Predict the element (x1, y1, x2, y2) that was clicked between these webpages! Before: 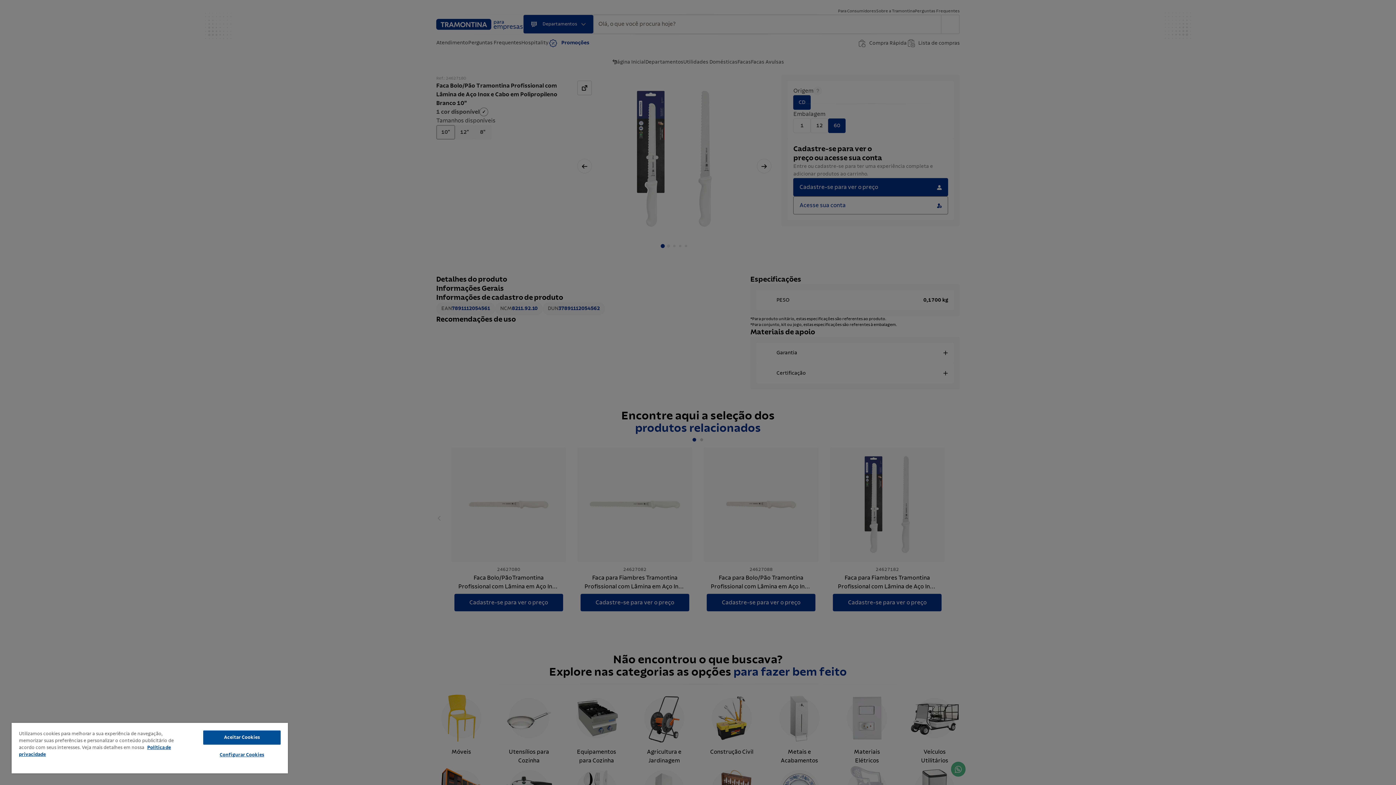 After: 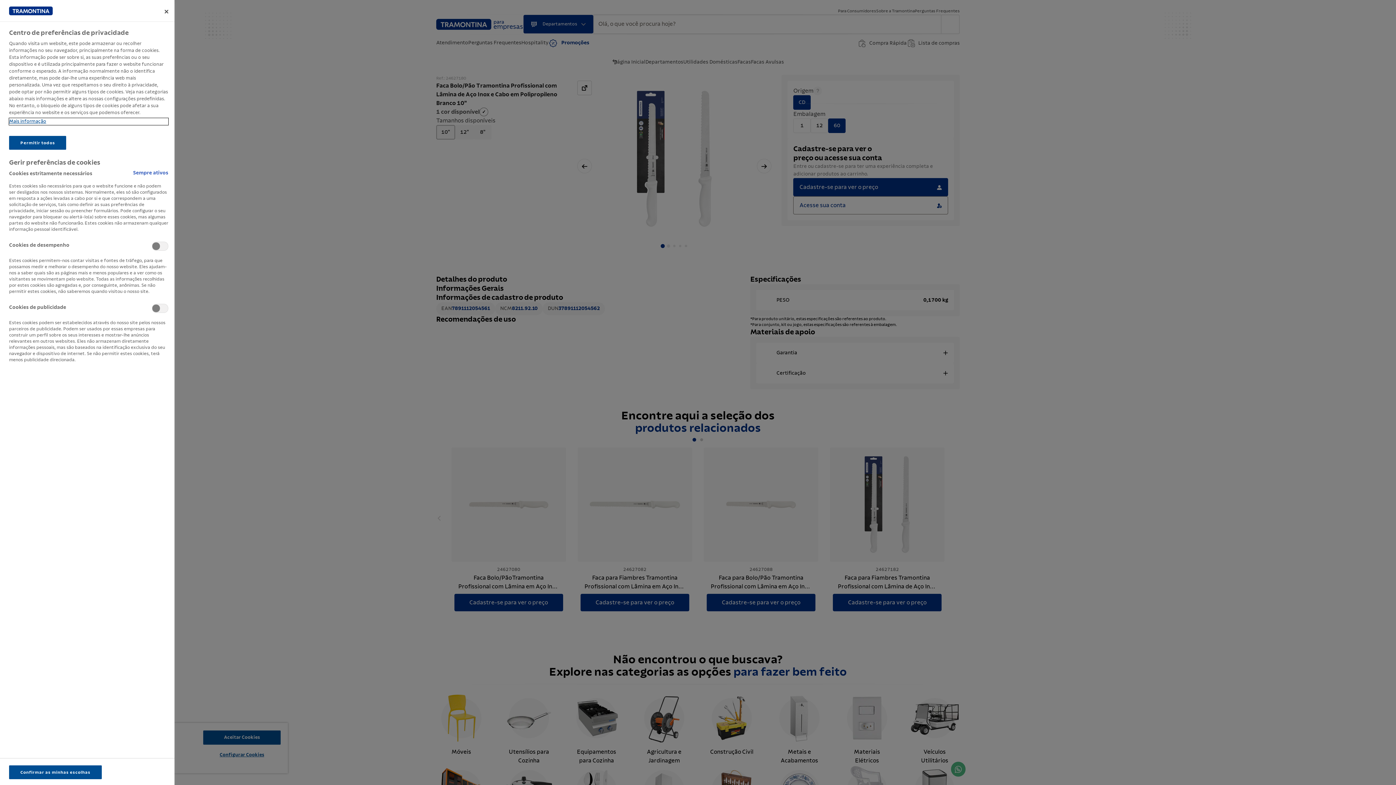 Action: bbox: (203, 748, 280, 762) label: Configurar Cookies